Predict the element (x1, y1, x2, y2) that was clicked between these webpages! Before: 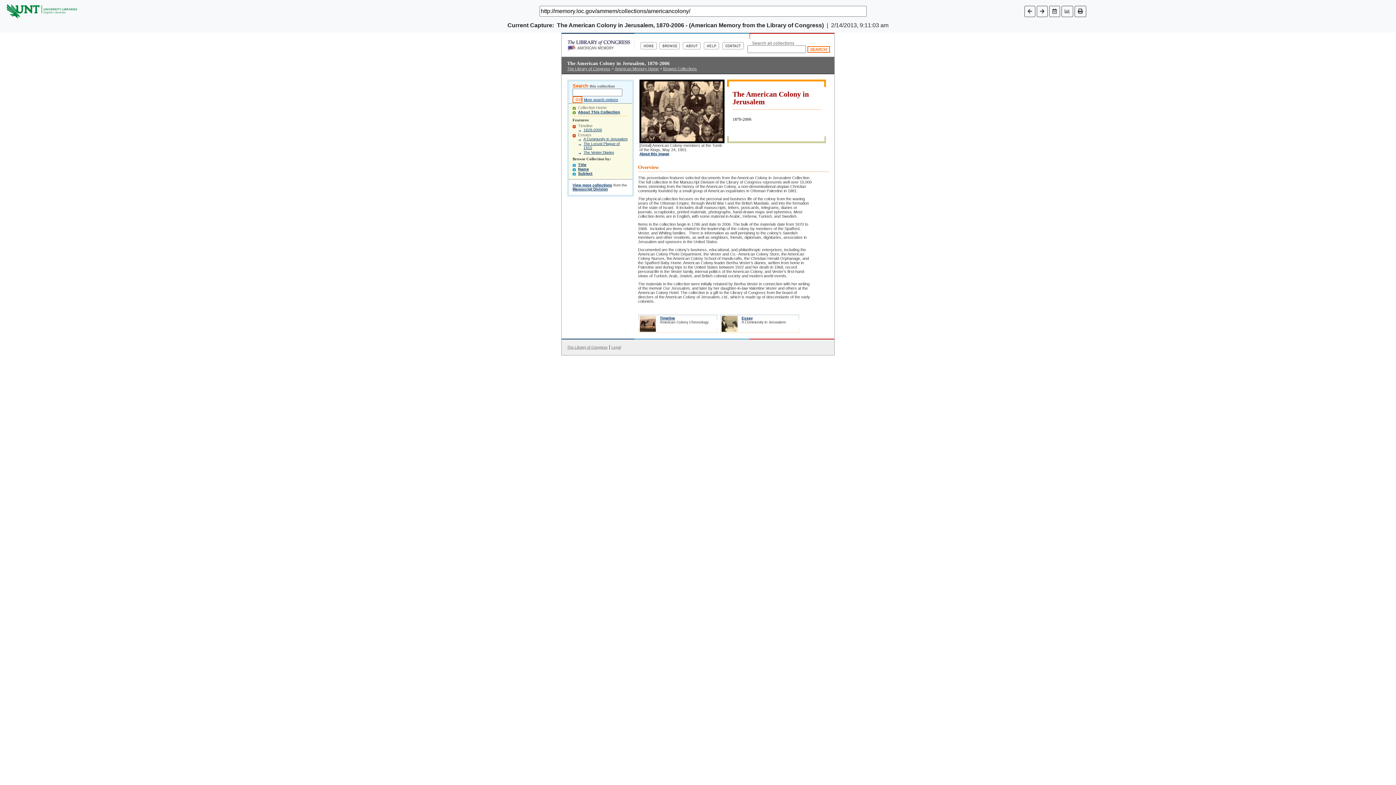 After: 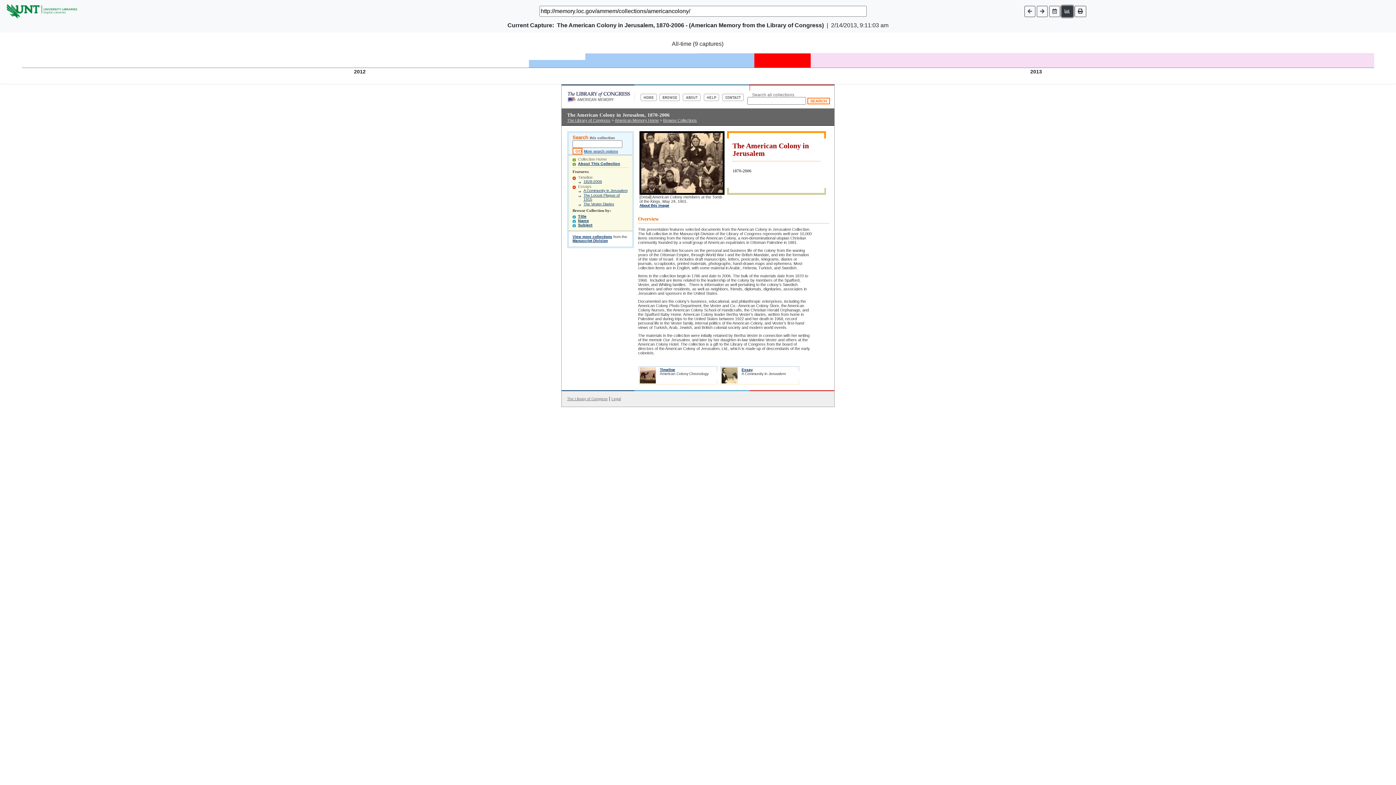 Action: bbox: (1061, 5, 1073, 16)